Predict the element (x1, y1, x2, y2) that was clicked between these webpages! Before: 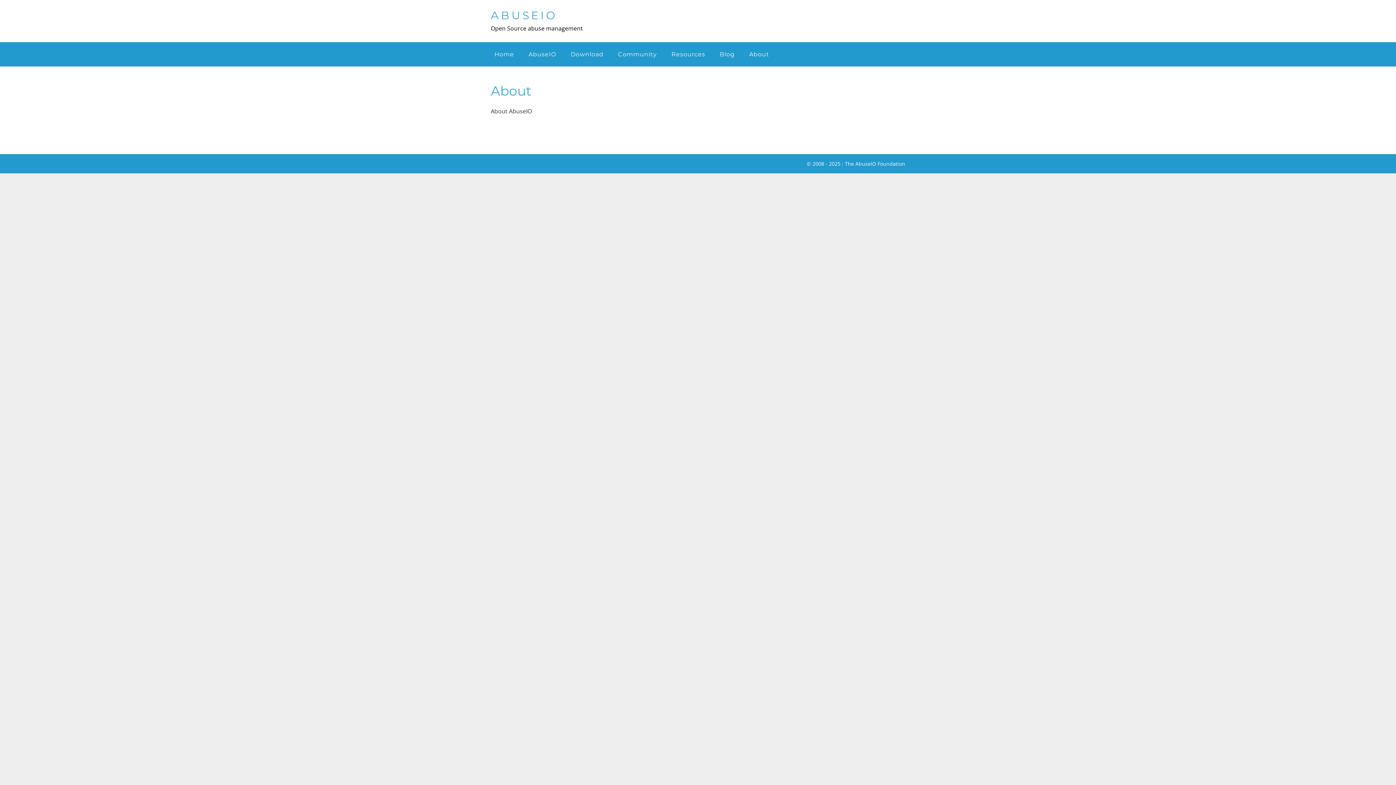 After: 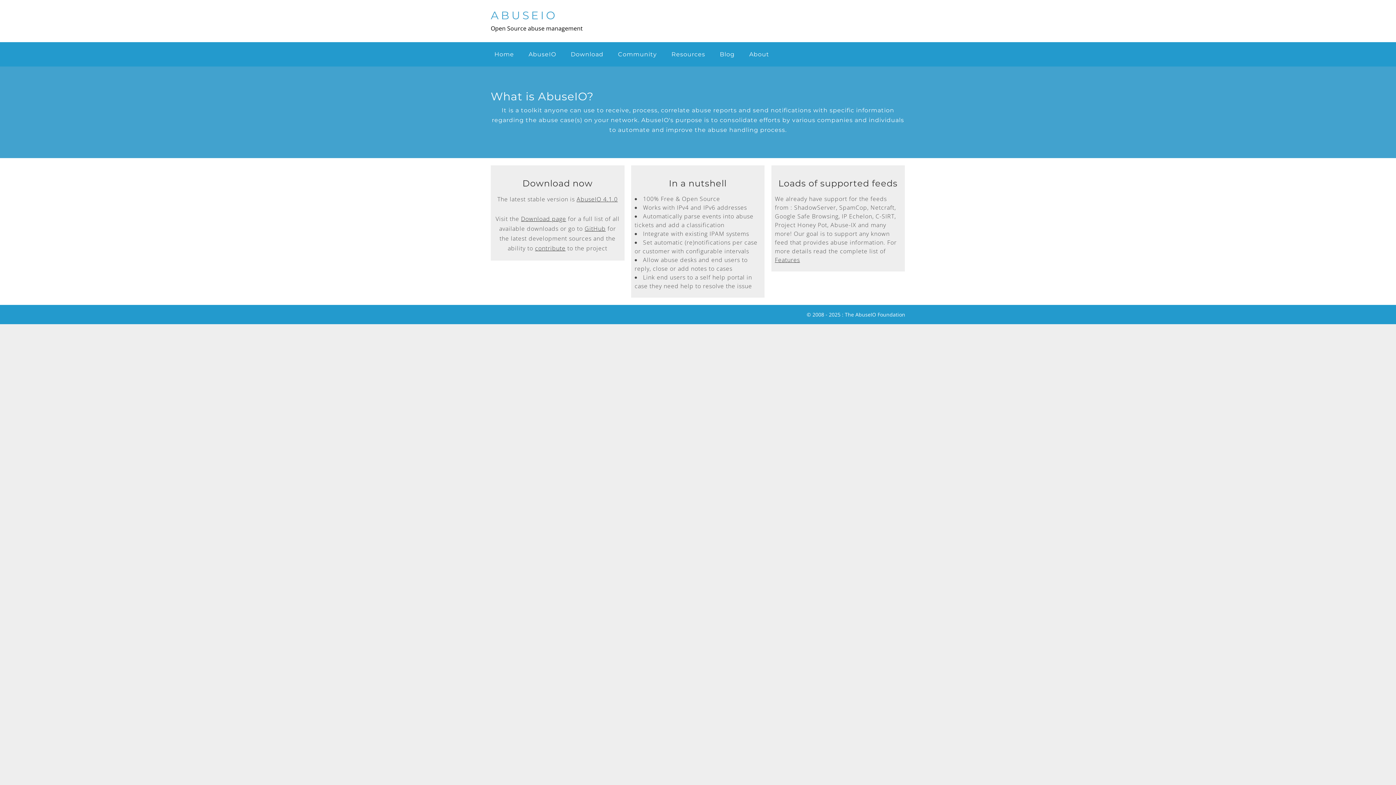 Action: label: ABUSEIO bbox: (490, 8, 557, 22)